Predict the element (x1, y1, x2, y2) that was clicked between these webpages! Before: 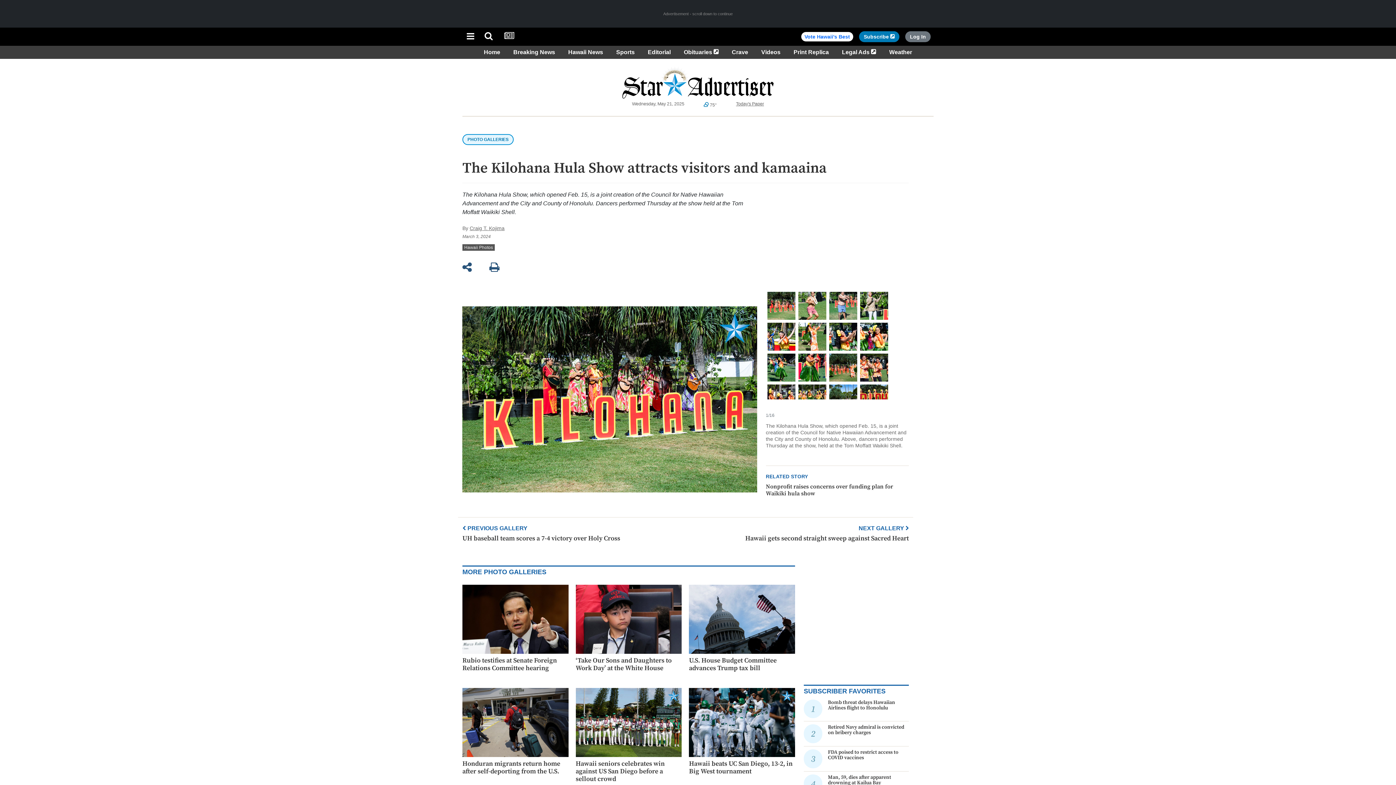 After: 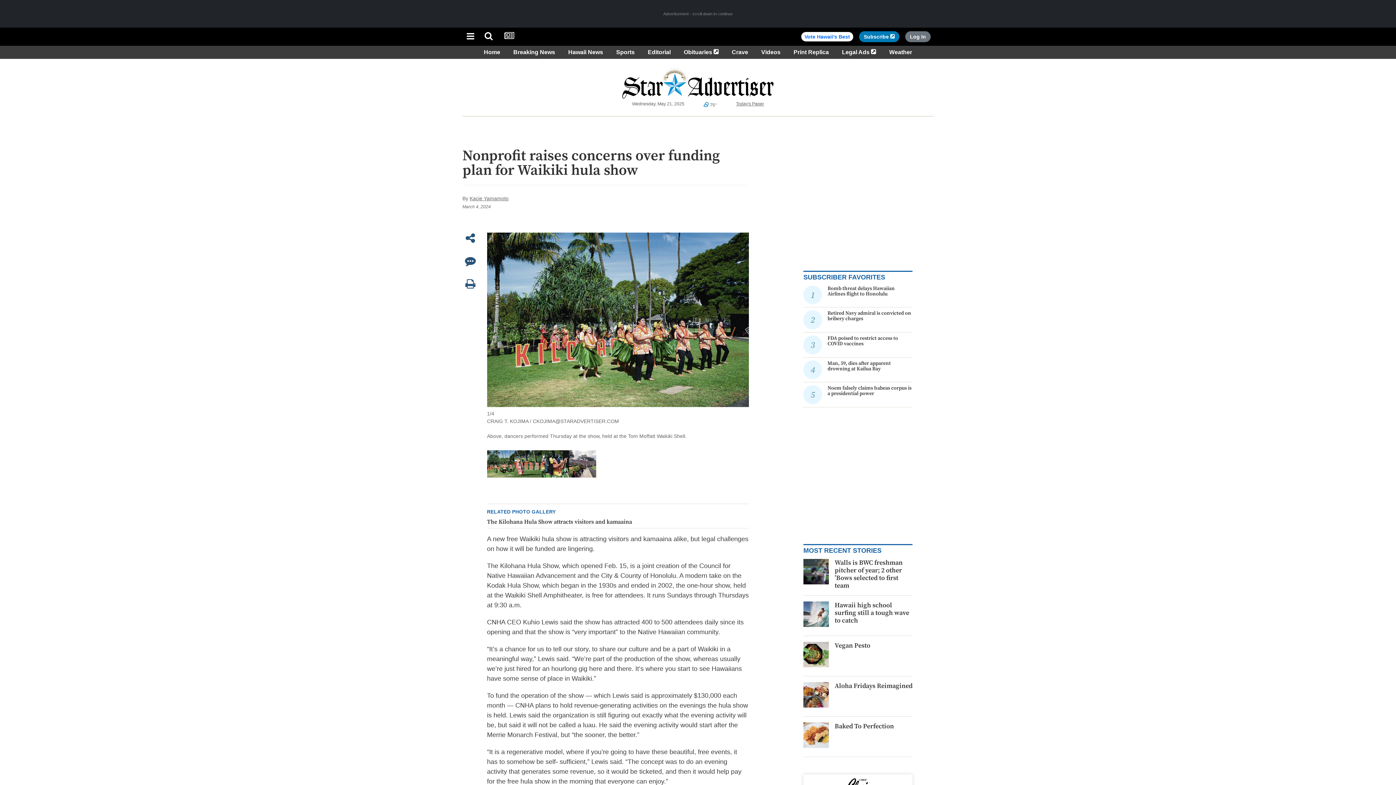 Action: label: Nonprofit raises concerns over funding plan for Waikiki hula show bbox: (766, 483, 893, 497)